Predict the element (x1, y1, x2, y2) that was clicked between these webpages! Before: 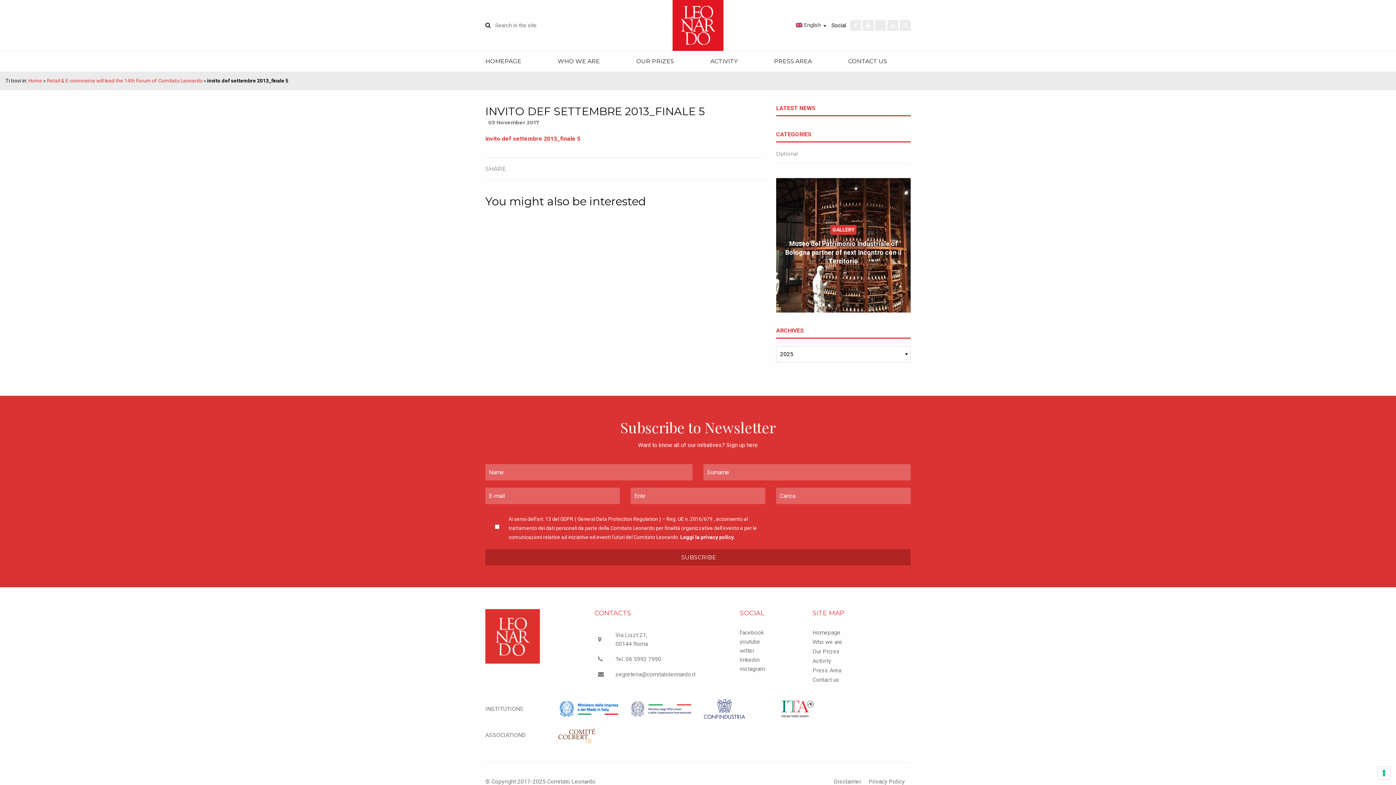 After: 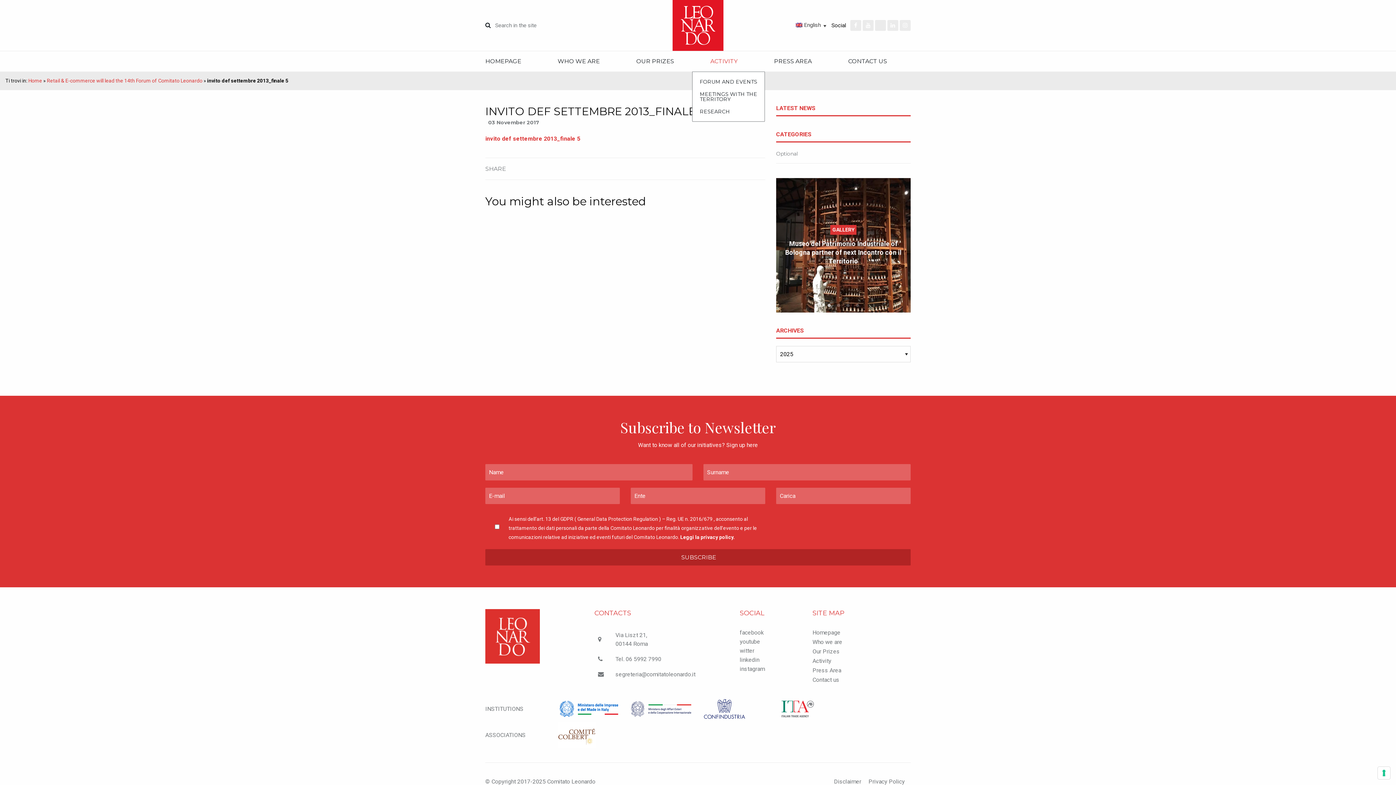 Action: label: ACTIVITY bbox: (692, 51, 756, 71)